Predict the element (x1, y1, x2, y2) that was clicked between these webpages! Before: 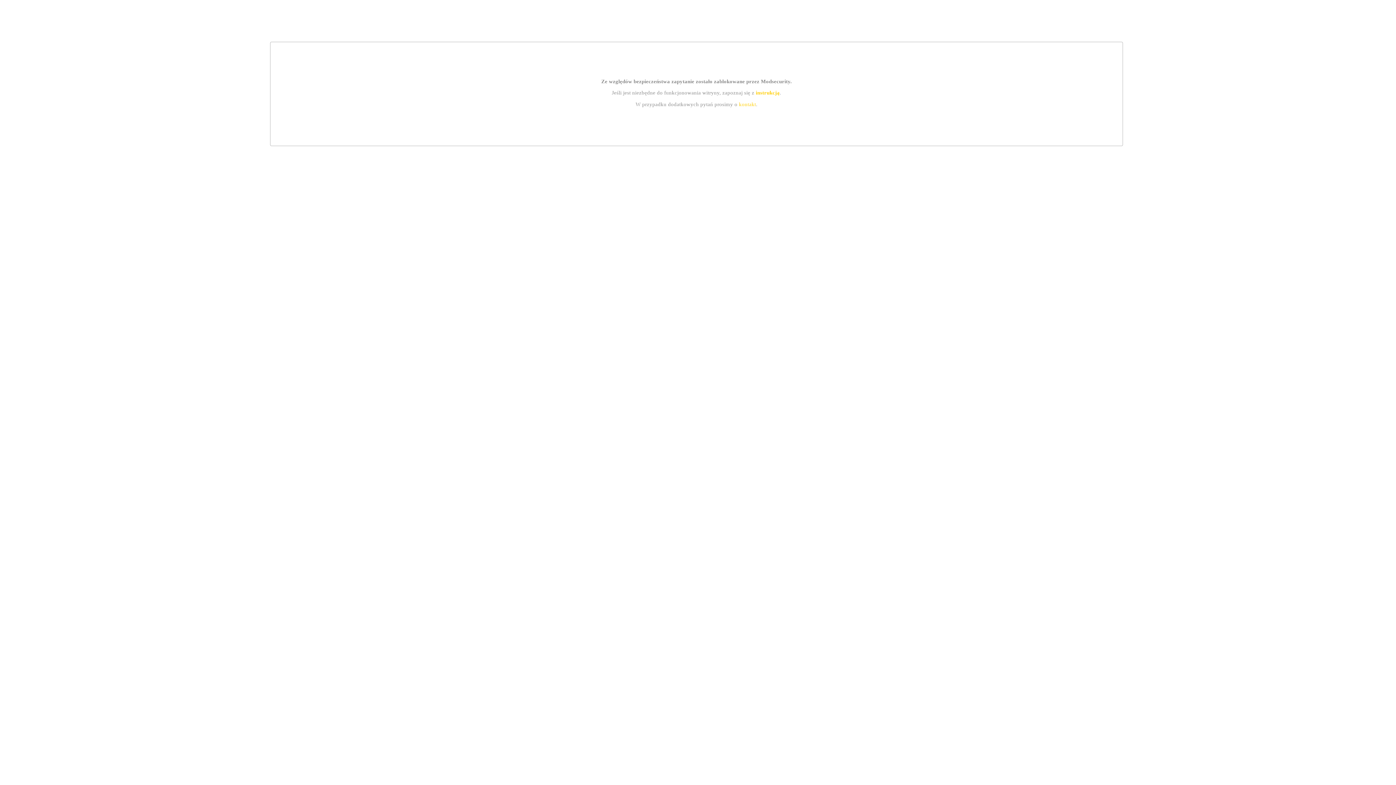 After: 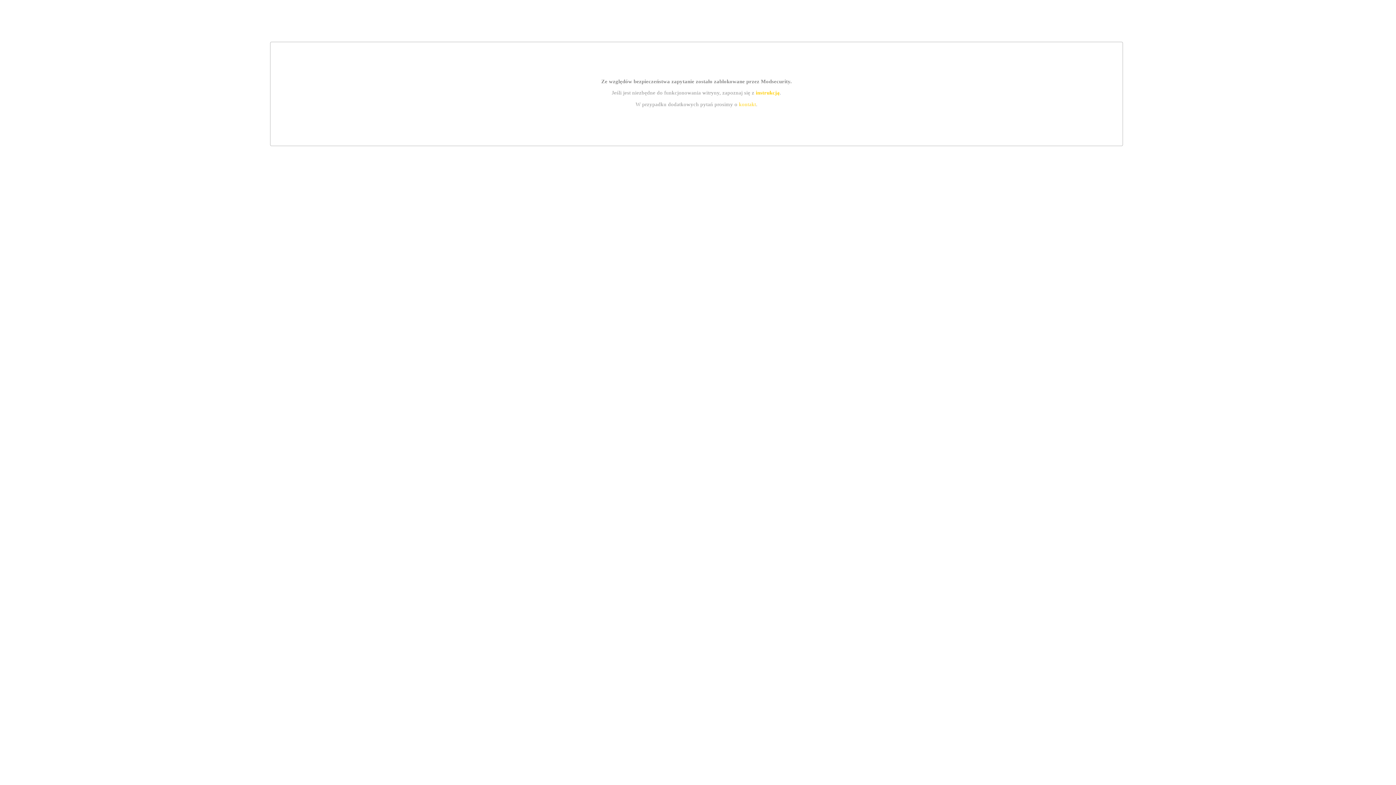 Action: label: instrukcją bbox: (755, 89, 779, 95)